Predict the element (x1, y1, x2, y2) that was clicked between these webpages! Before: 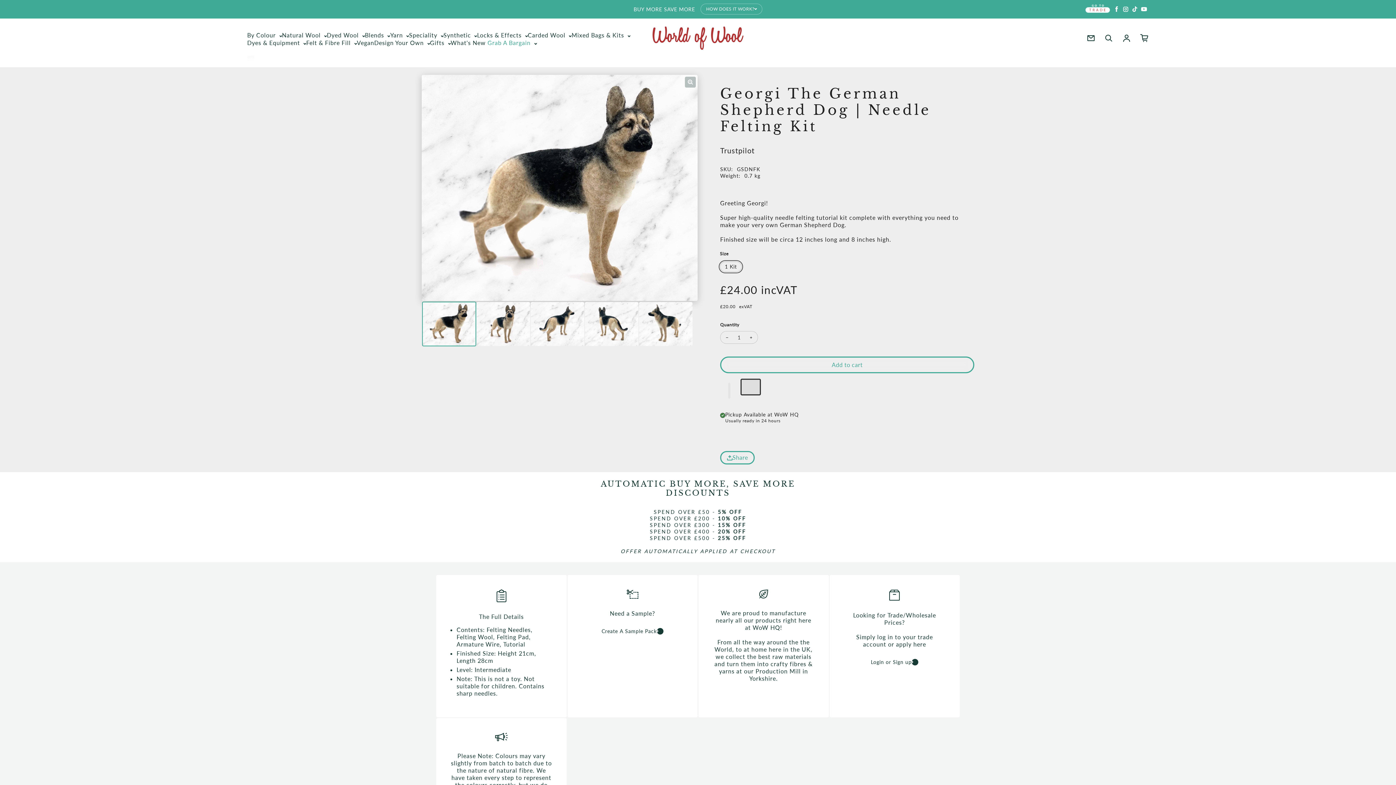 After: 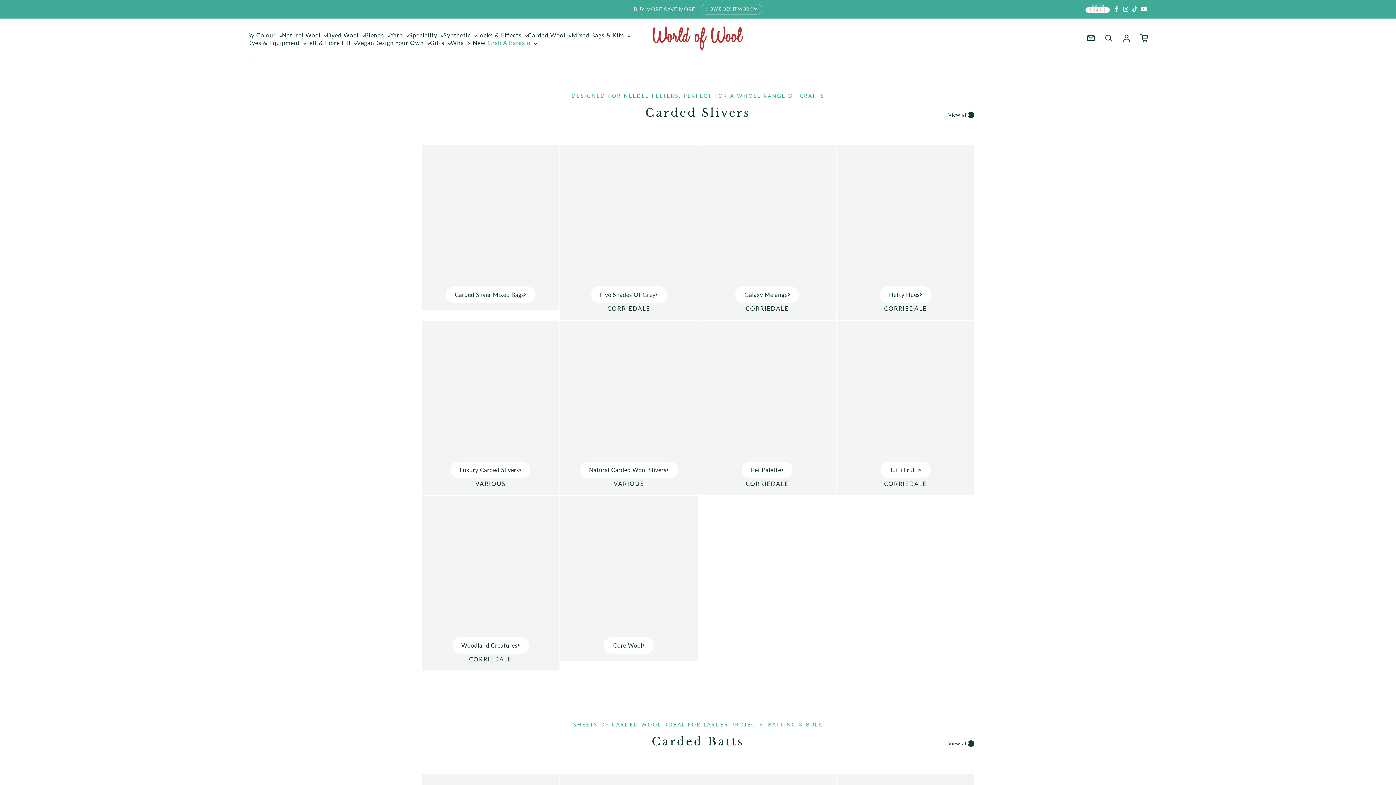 Action: label: Carded Wool  bbox: (527, 31, 571, 39)